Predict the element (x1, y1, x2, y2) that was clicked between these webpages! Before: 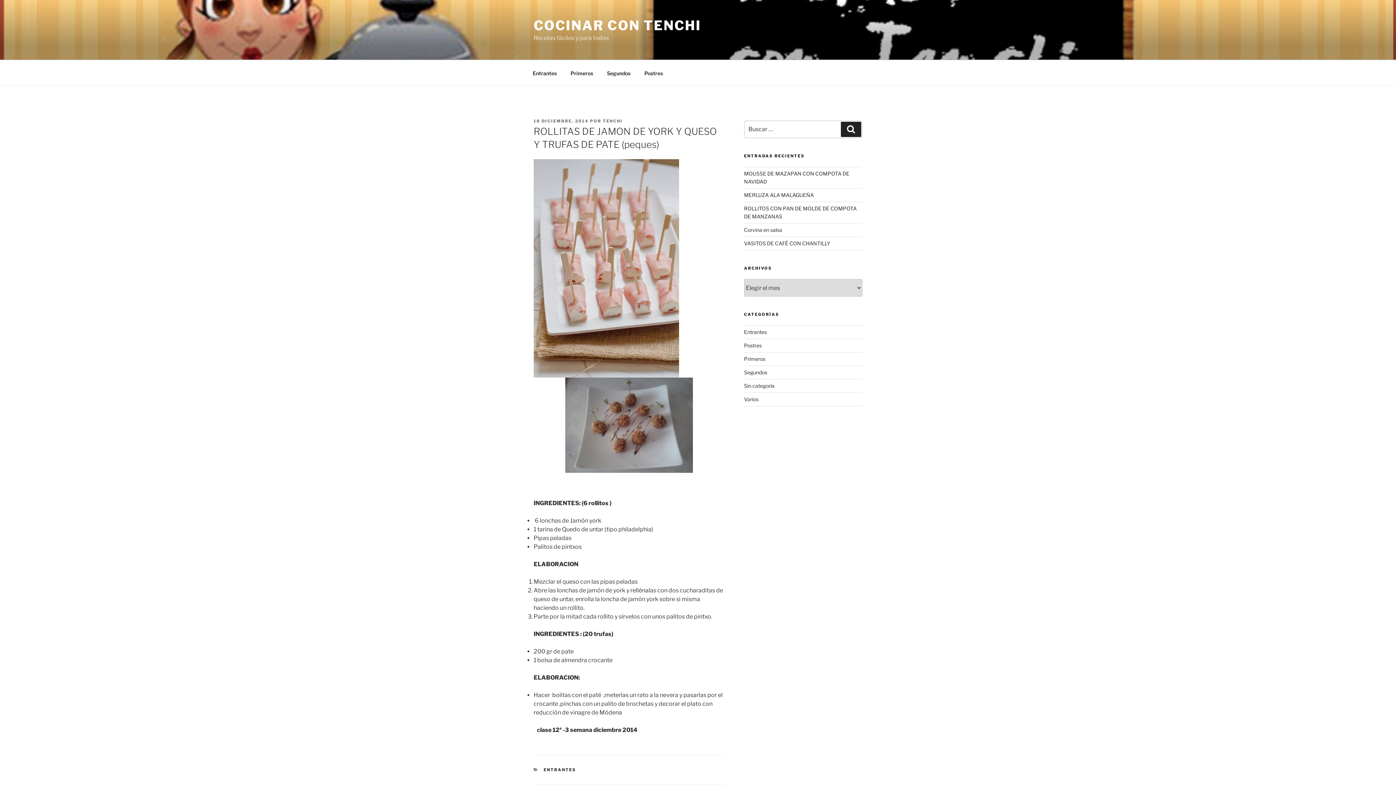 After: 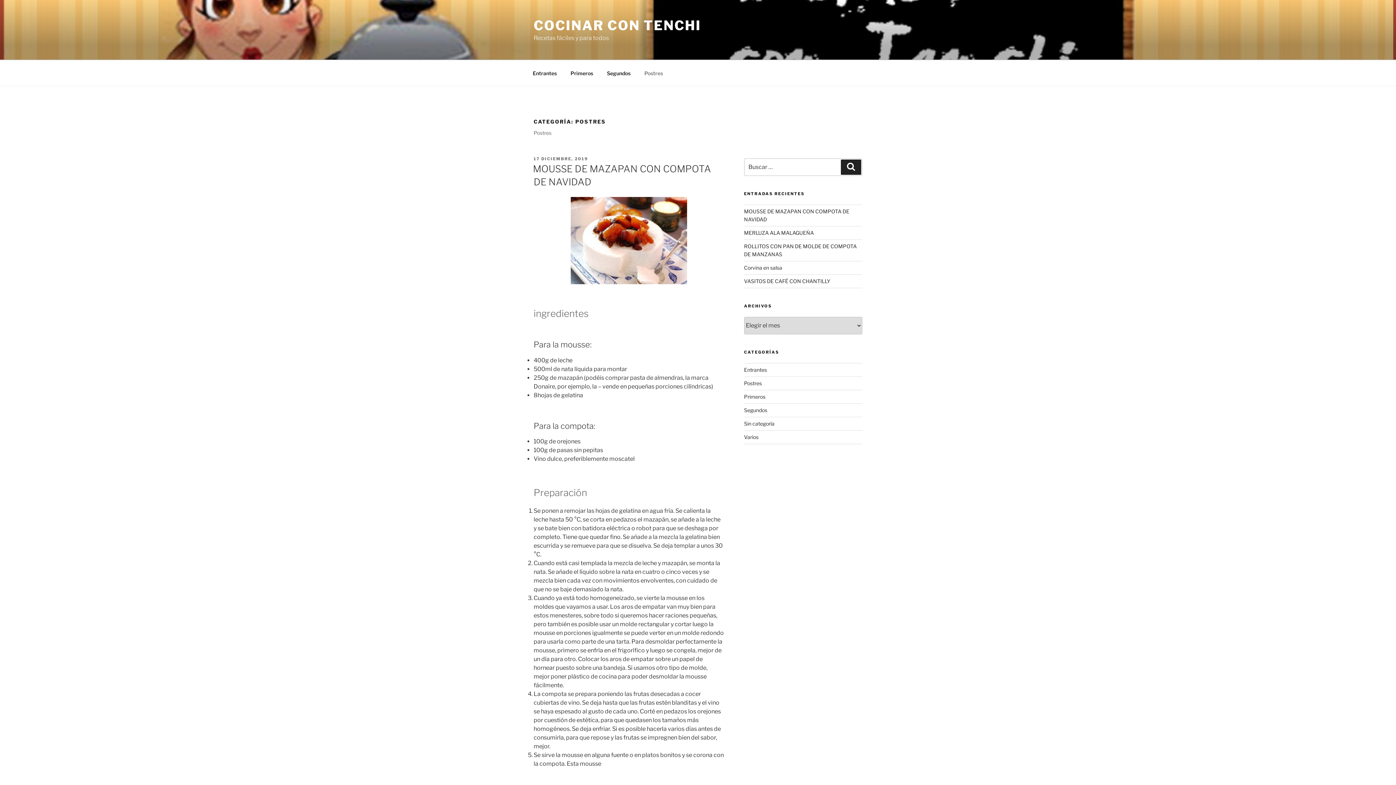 Action: bbox: (744, 342, 762, 348) label: Postres